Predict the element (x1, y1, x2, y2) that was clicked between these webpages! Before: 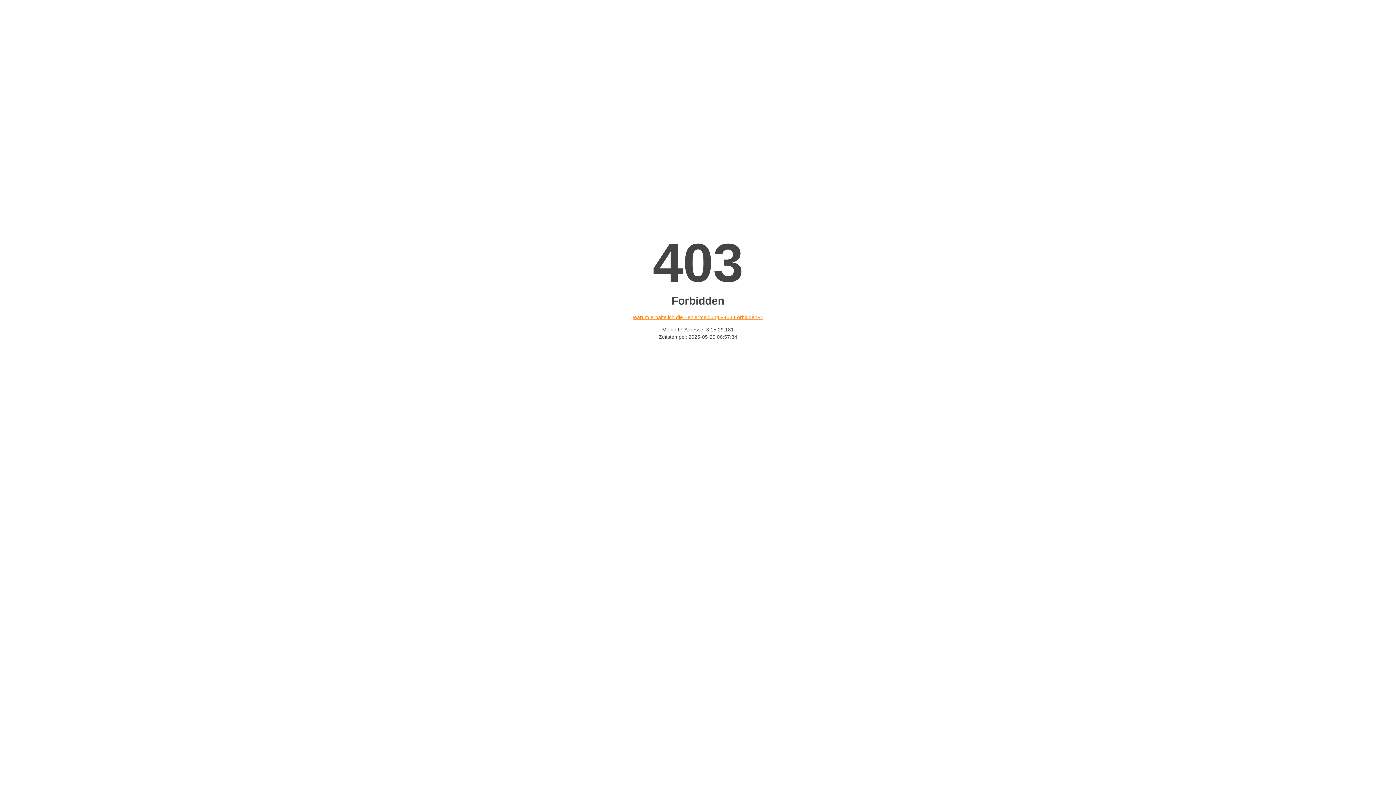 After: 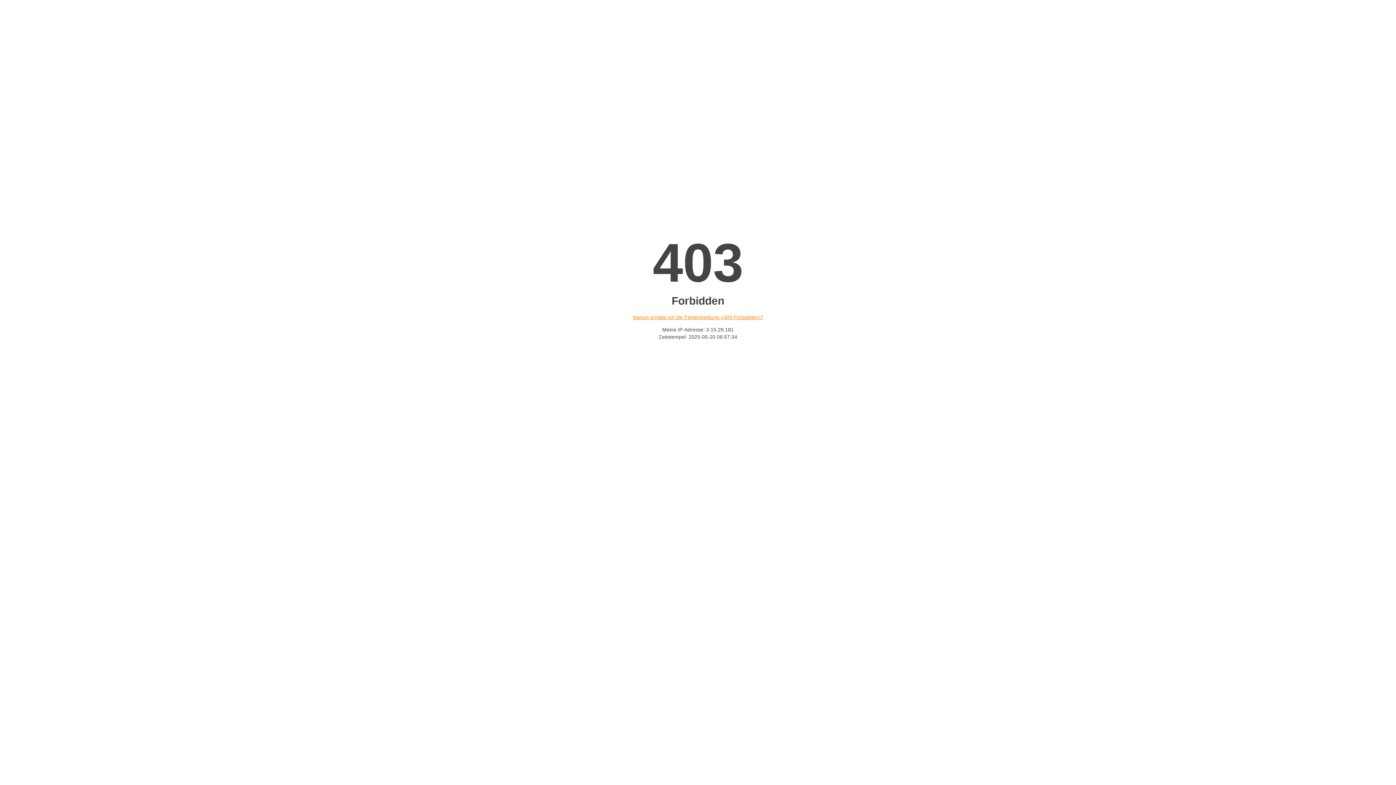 Action: bbox: (632, 314, 763, 320) label: Warum erhalte ich die Fehlermeldung «403 Forbidden»?